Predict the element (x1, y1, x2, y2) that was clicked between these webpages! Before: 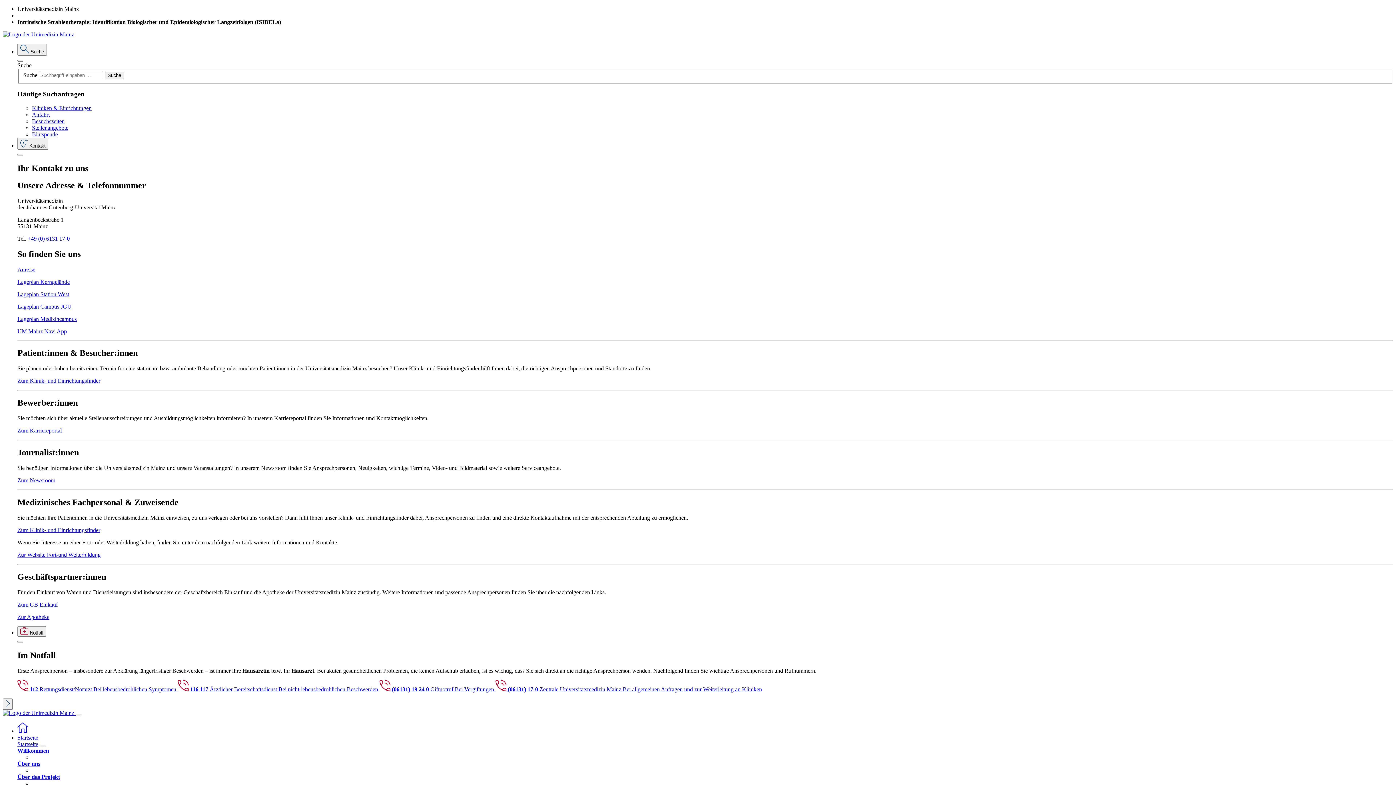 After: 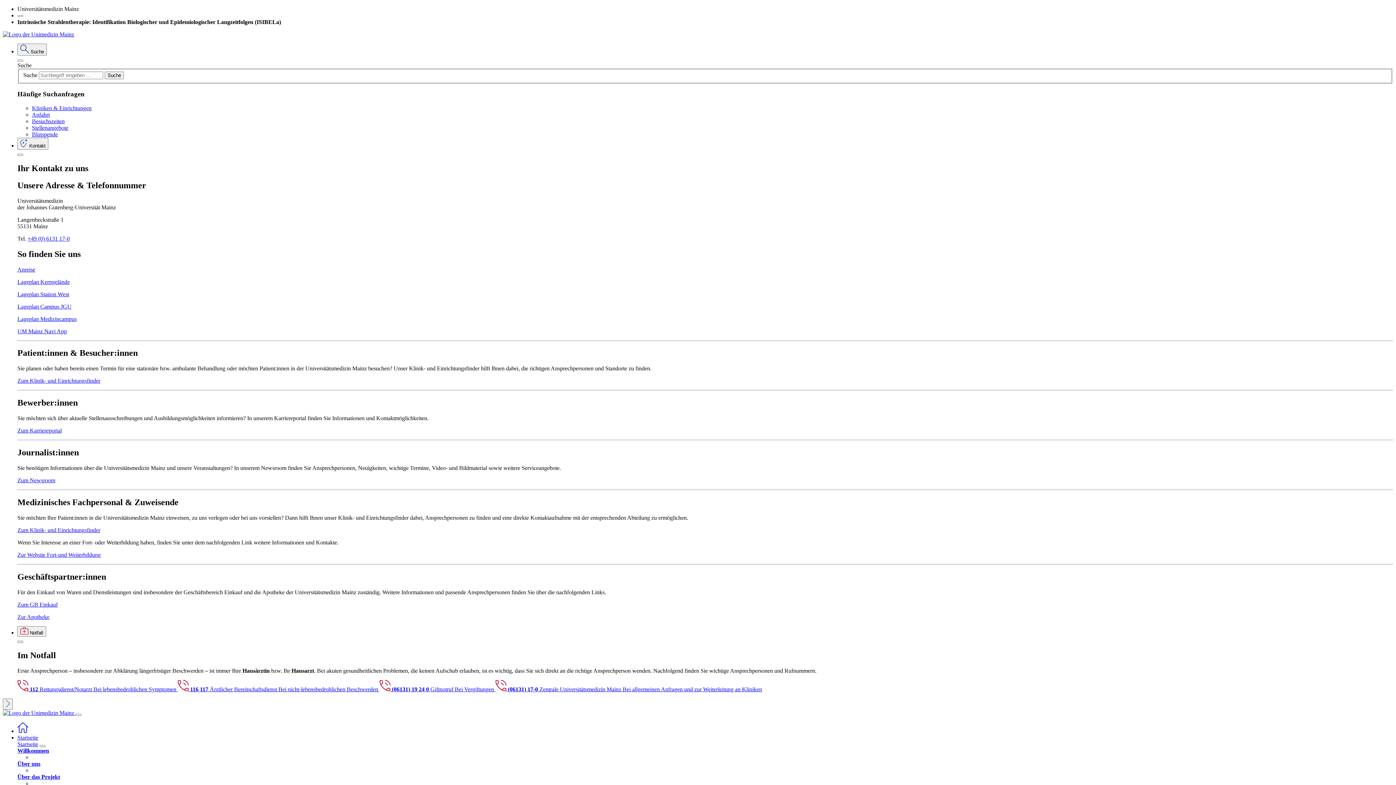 Action: label: Blutspende bbox: (32, 131, 57, 137)